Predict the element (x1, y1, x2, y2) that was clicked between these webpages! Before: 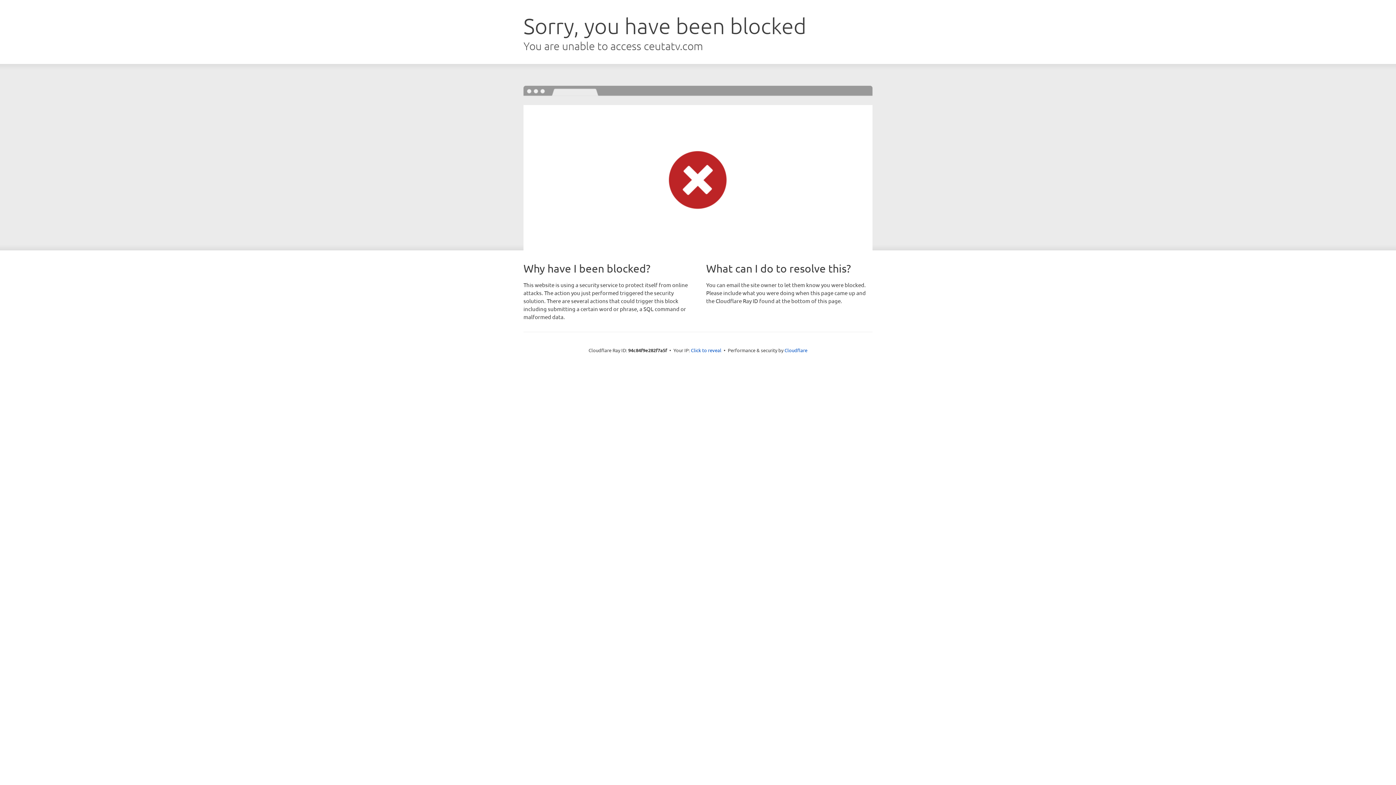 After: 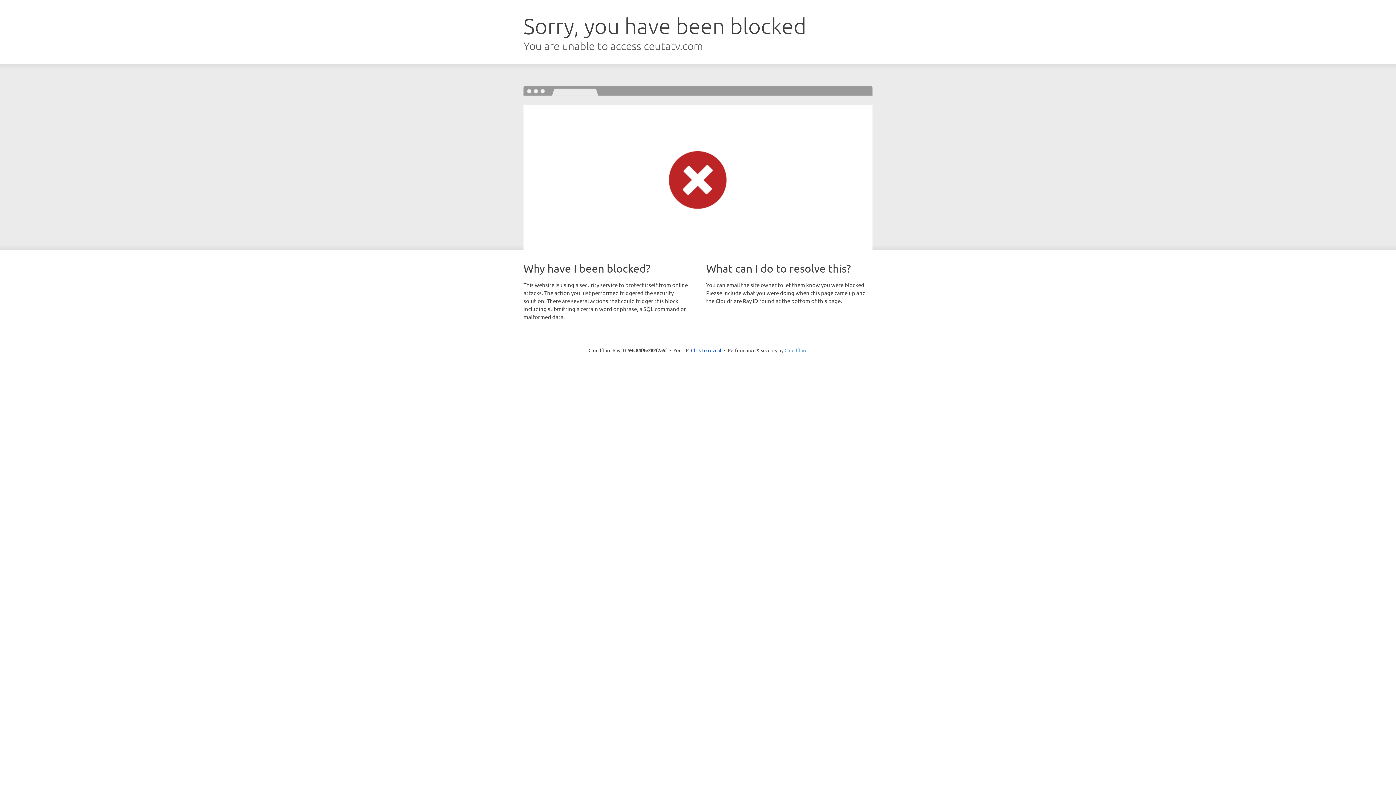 Action: label: Cloudflare bbox: (784, 347, 807, 353)